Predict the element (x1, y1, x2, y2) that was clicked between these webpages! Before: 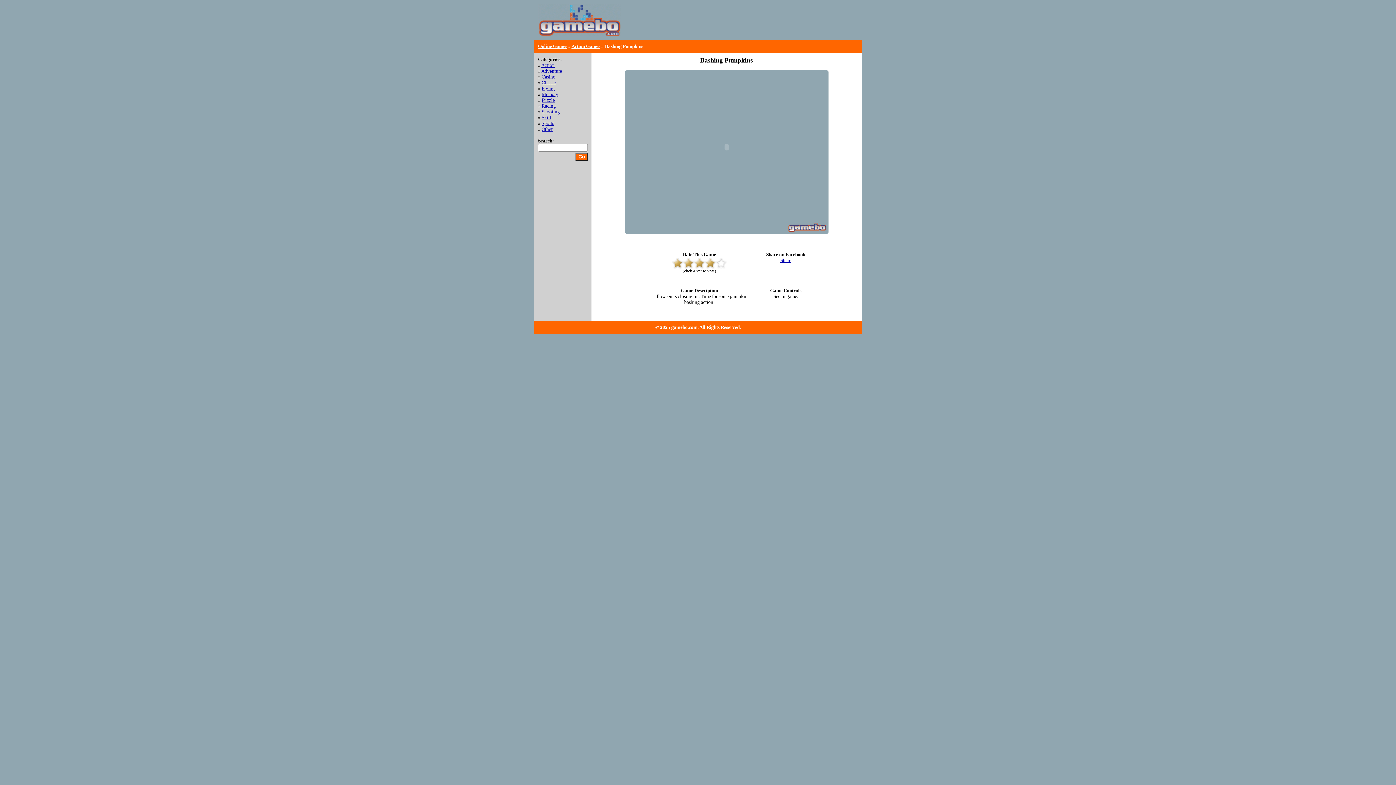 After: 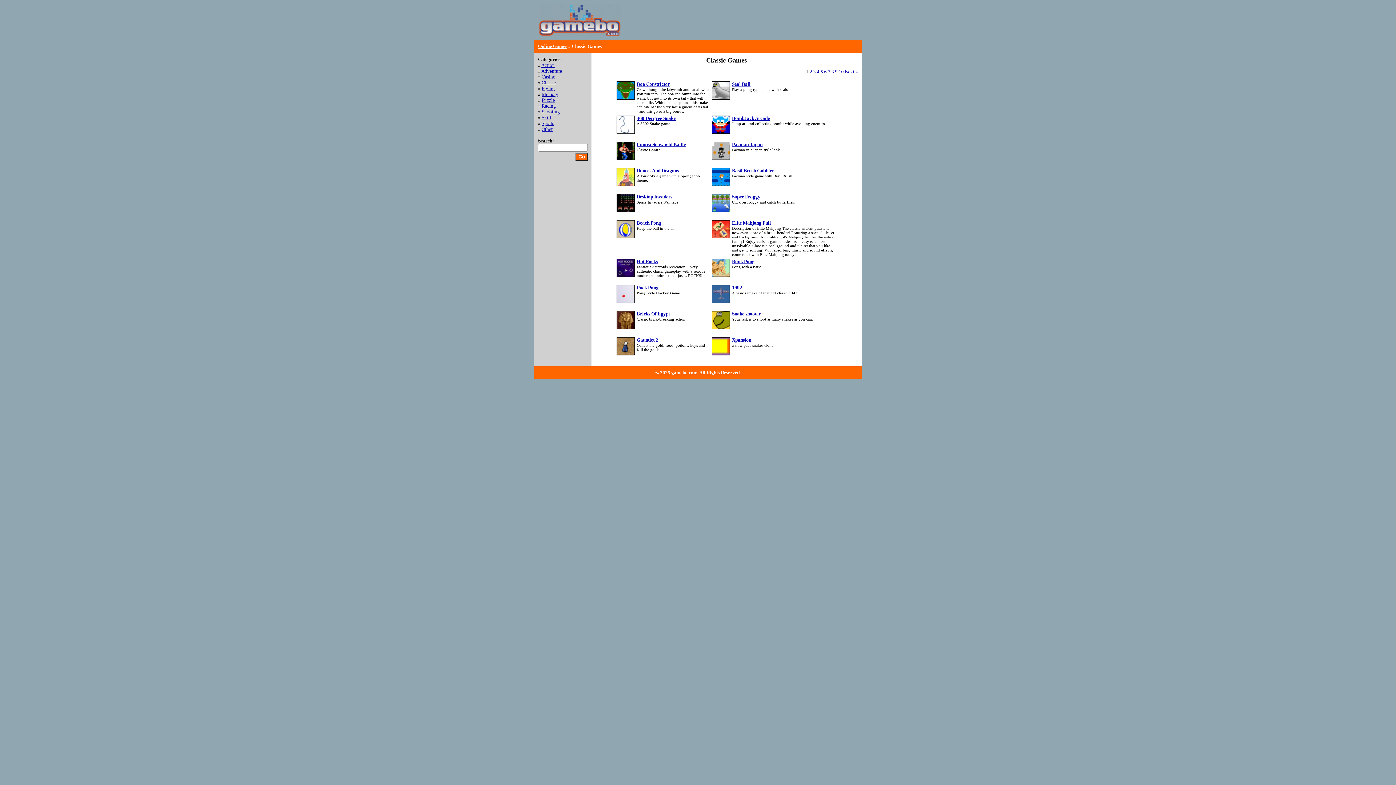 Action: bbox: (541, 80, 556, 85) label: Classic